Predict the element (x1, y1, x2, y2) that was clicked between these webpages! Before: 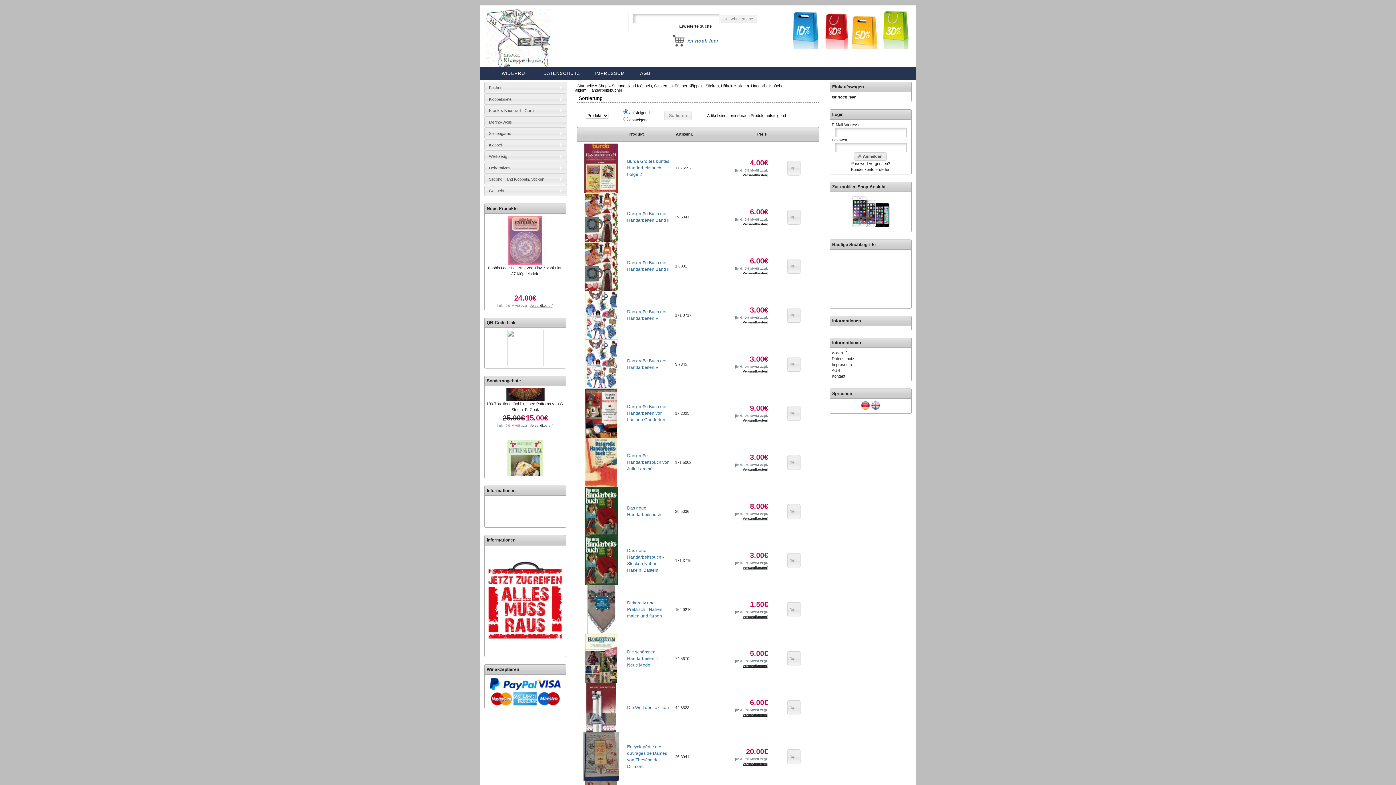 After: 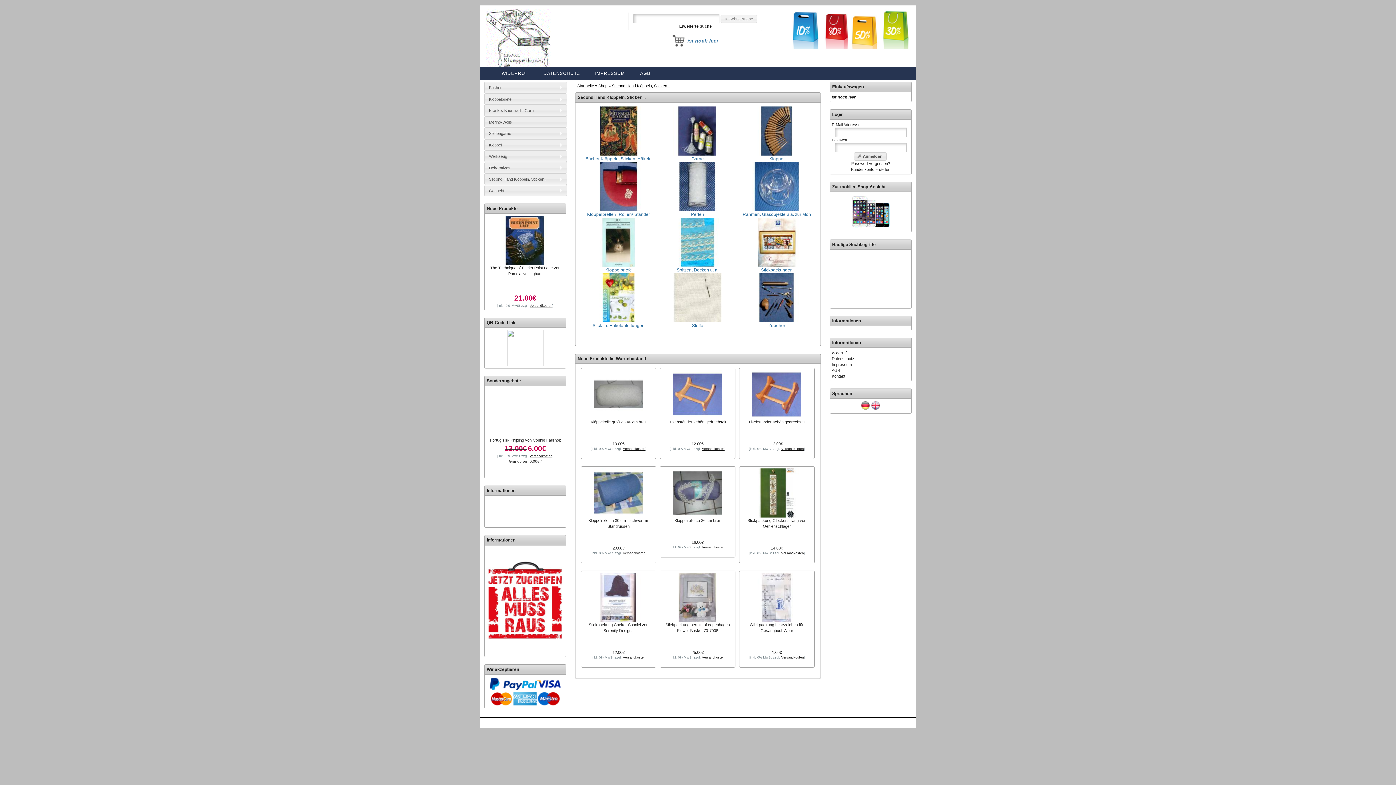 Action: bbox: (611, 83, 670, 88) label: Second Hand Klöppeln, Sticken ..